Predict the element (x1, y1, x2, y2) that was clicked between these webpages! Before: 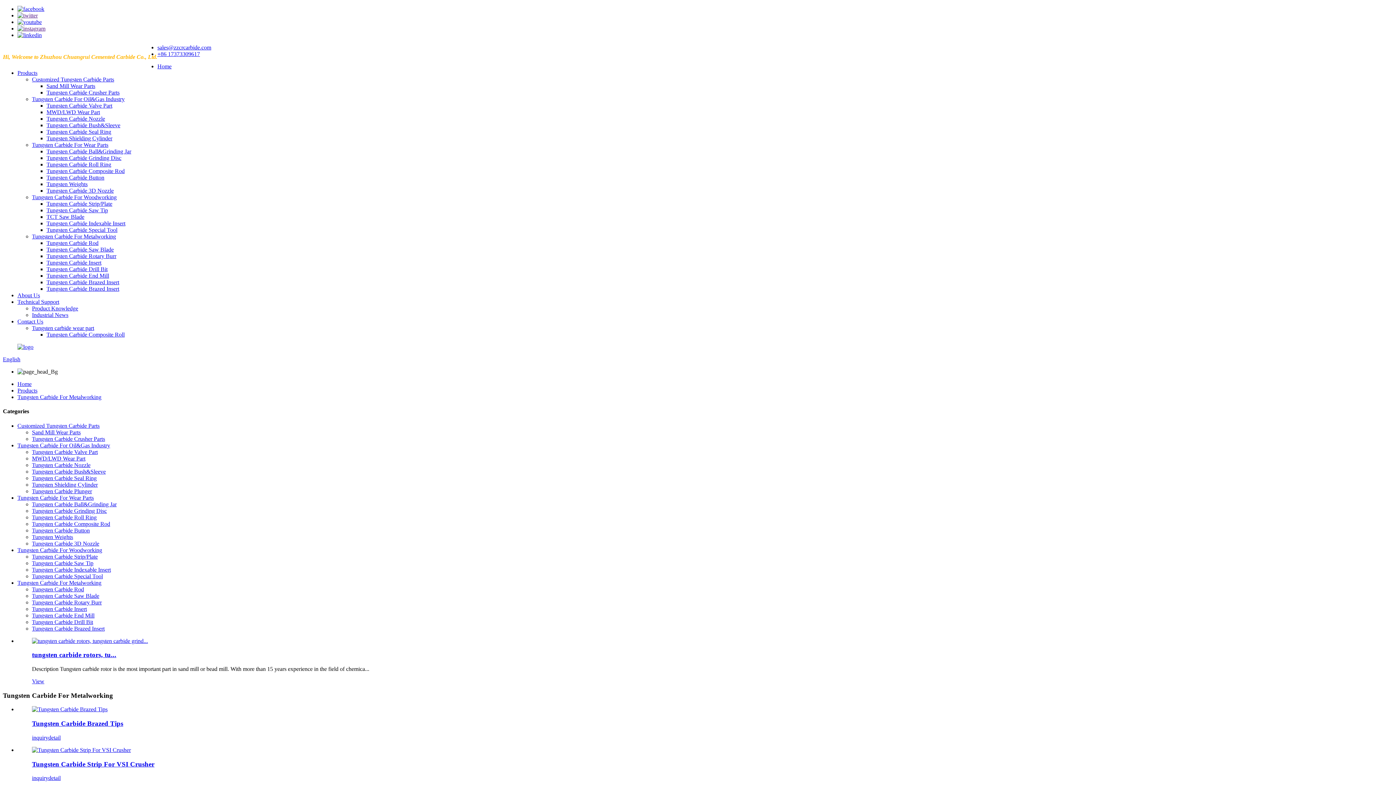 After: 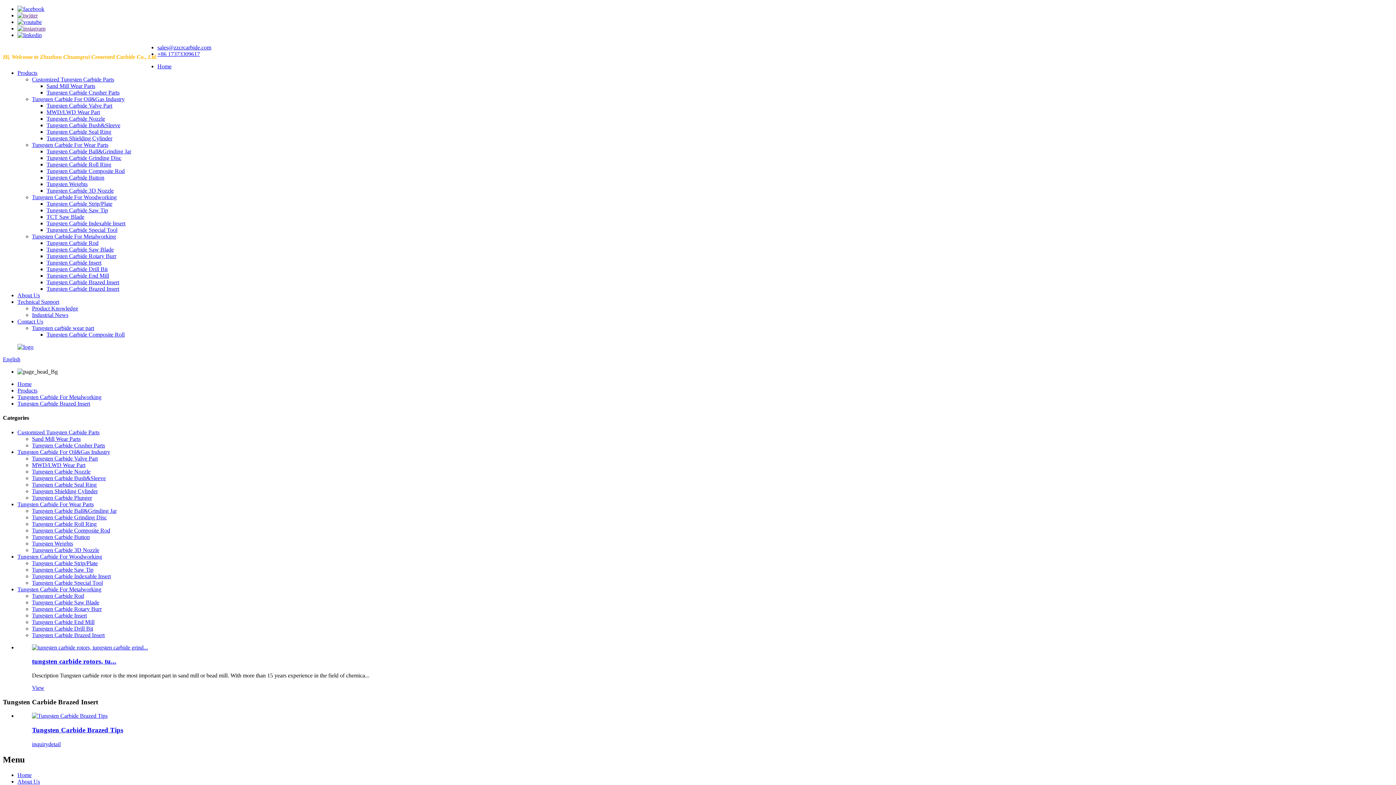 Action: label: Tungsten Carbide Brazed Insert bbox: (46, 285, 119, 292)